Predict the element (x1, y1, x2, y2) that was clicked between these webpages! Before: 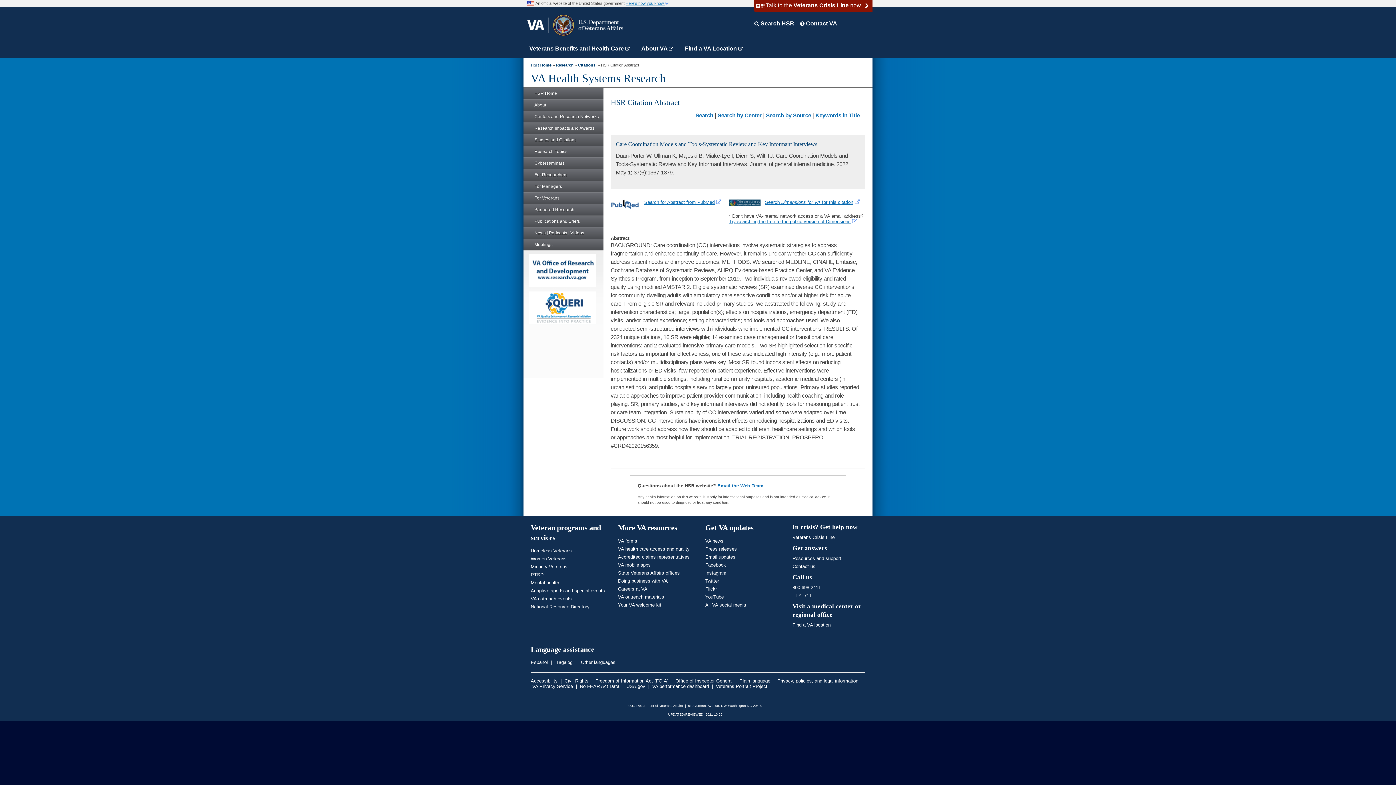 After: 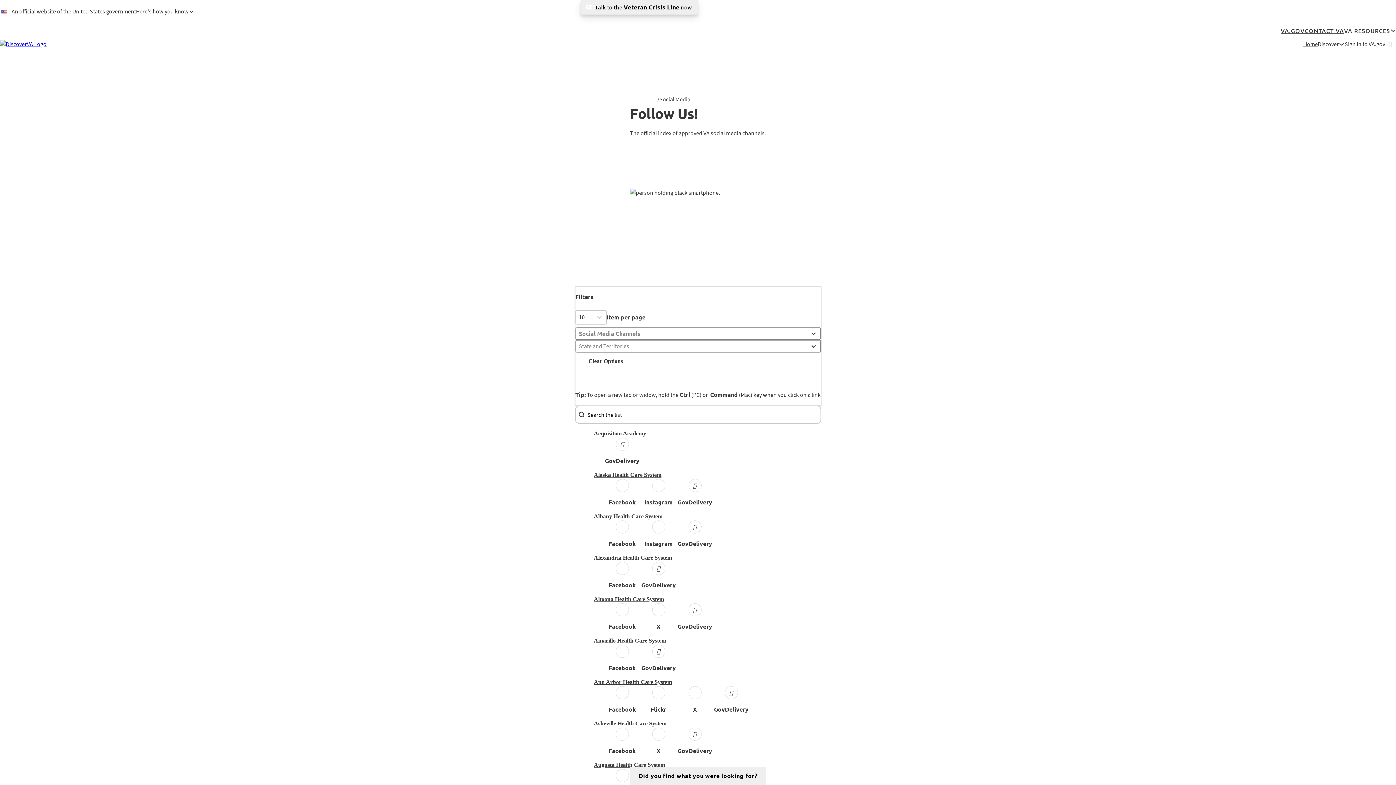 Action: bbox: (705, 602, 746, 607) label: All VA social media